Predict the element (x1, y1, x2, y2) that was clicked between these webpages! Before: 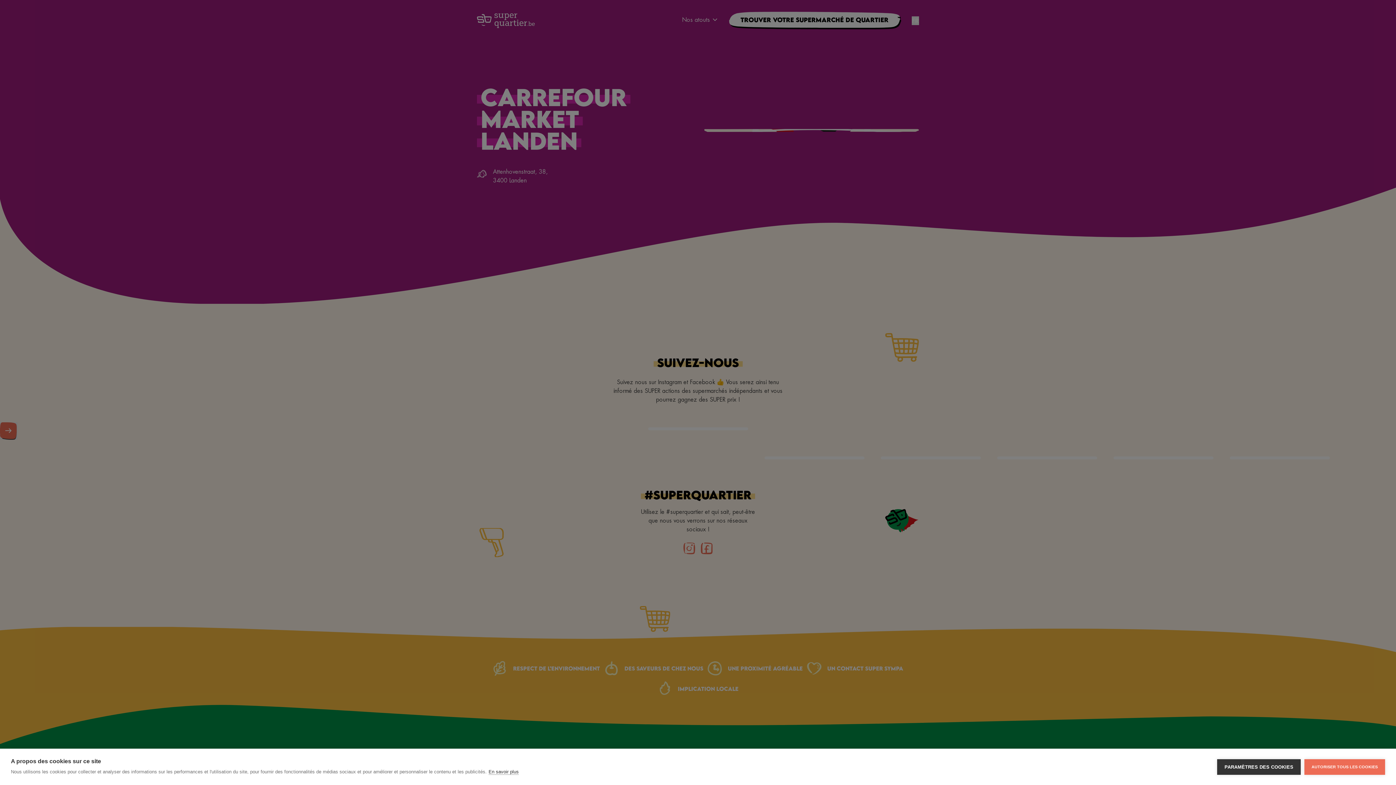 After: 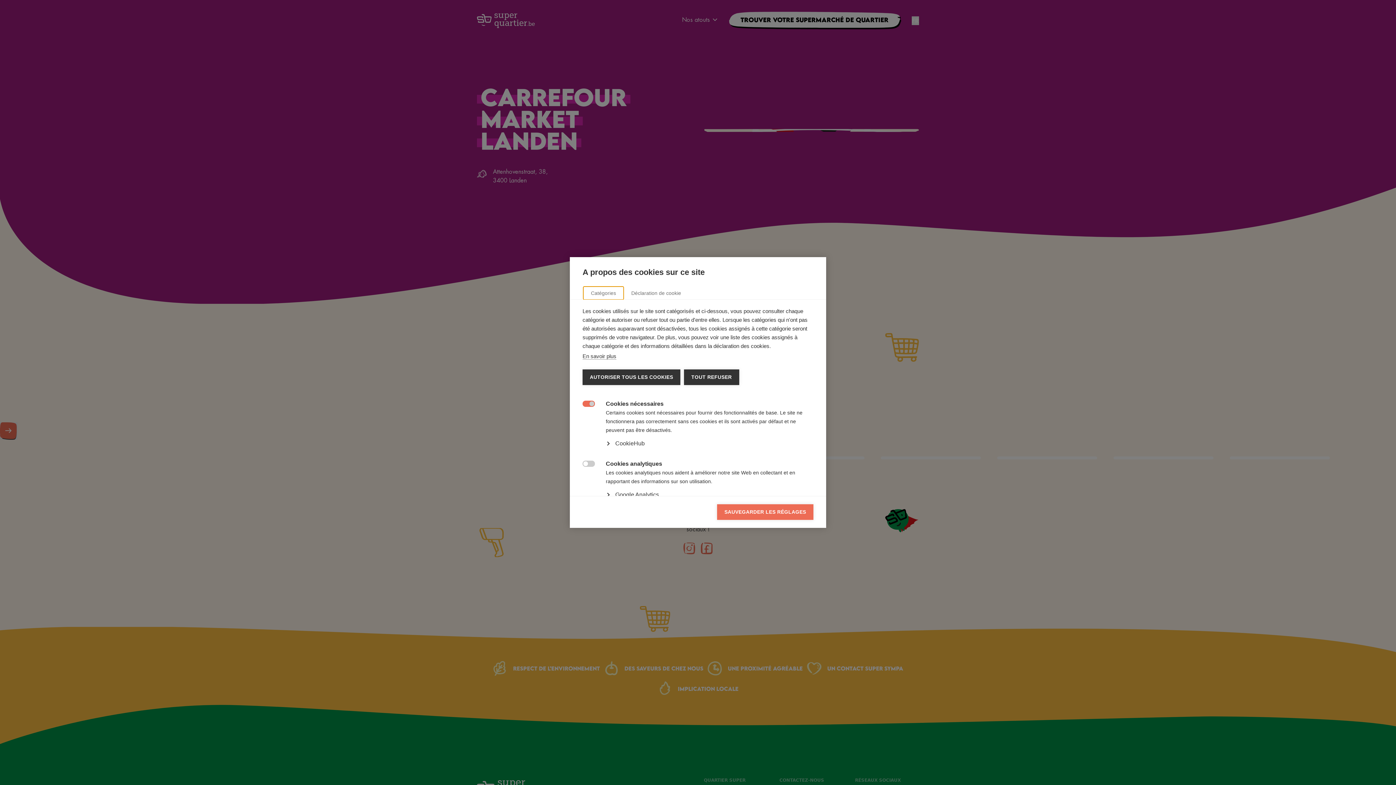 Action: label: PARAMÈTRES DES COOKIES bbox: (1217, 759, 1301, 775)